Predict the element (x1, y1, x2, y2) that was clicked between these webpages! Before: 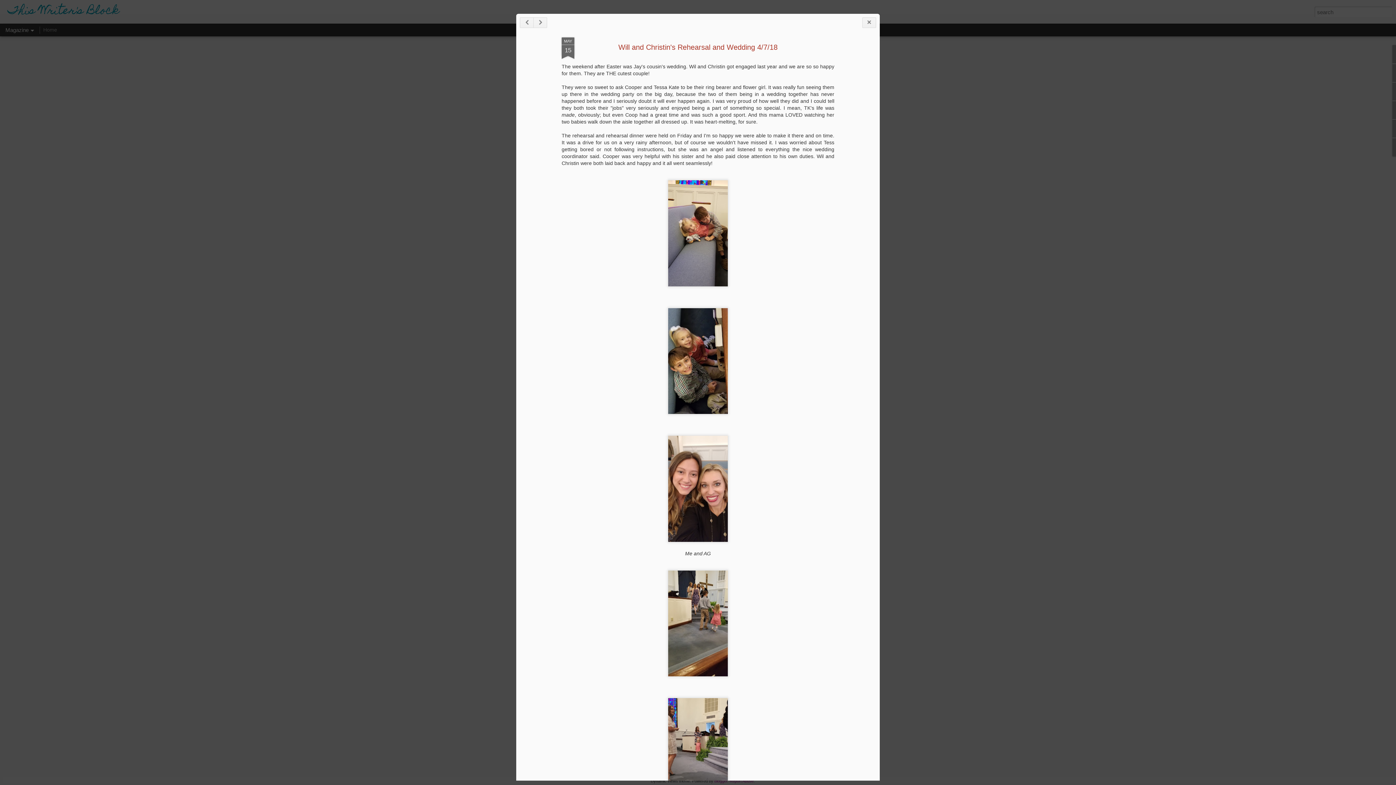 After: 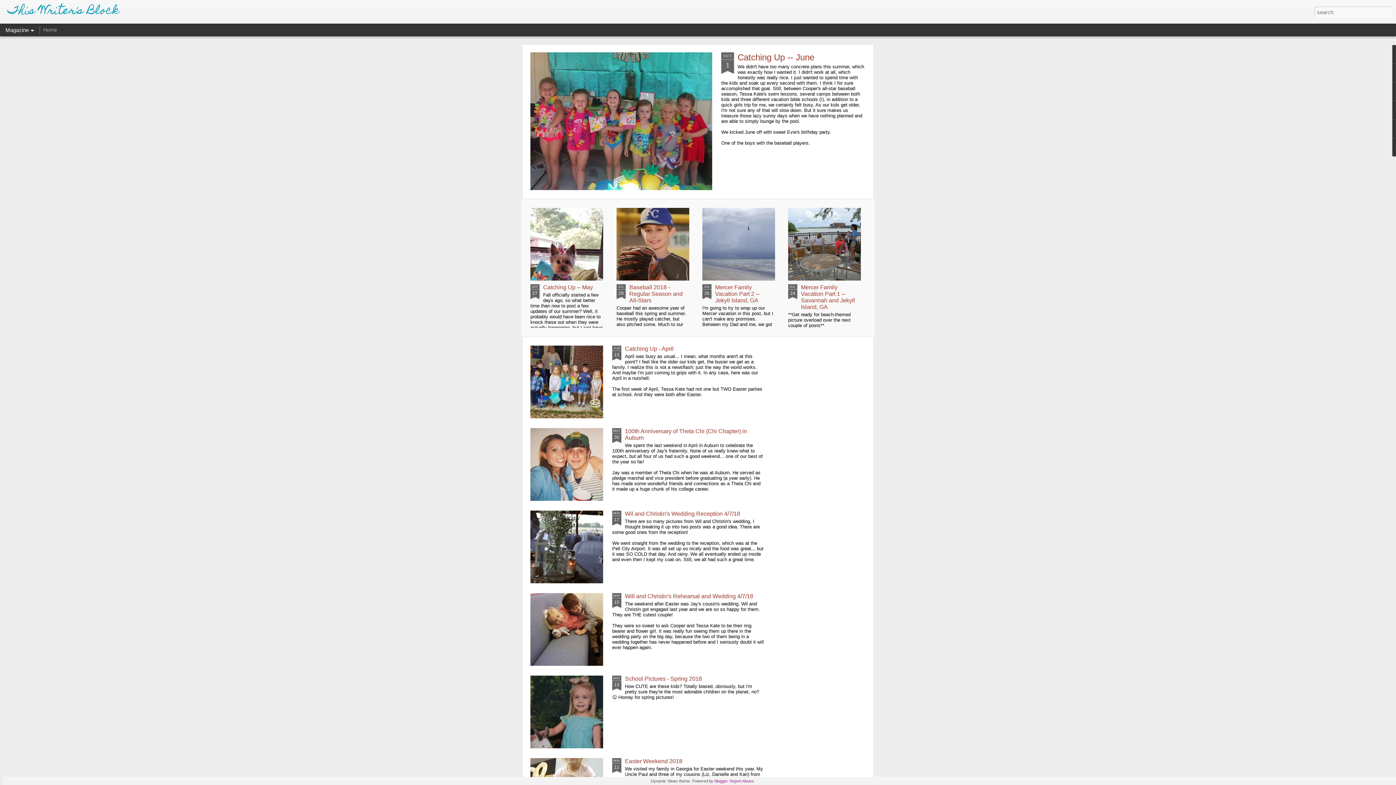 Action: bbox: (862, 17, 876, 28)